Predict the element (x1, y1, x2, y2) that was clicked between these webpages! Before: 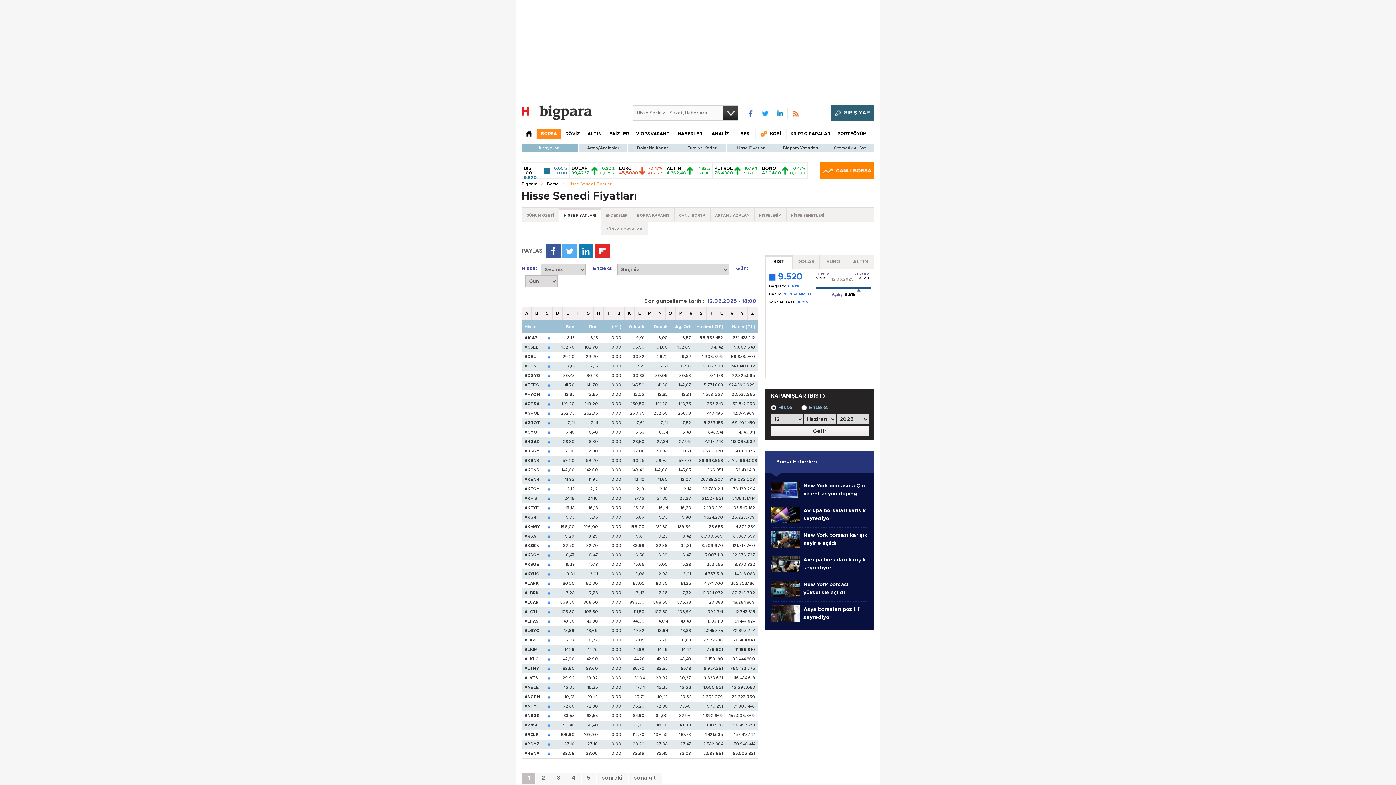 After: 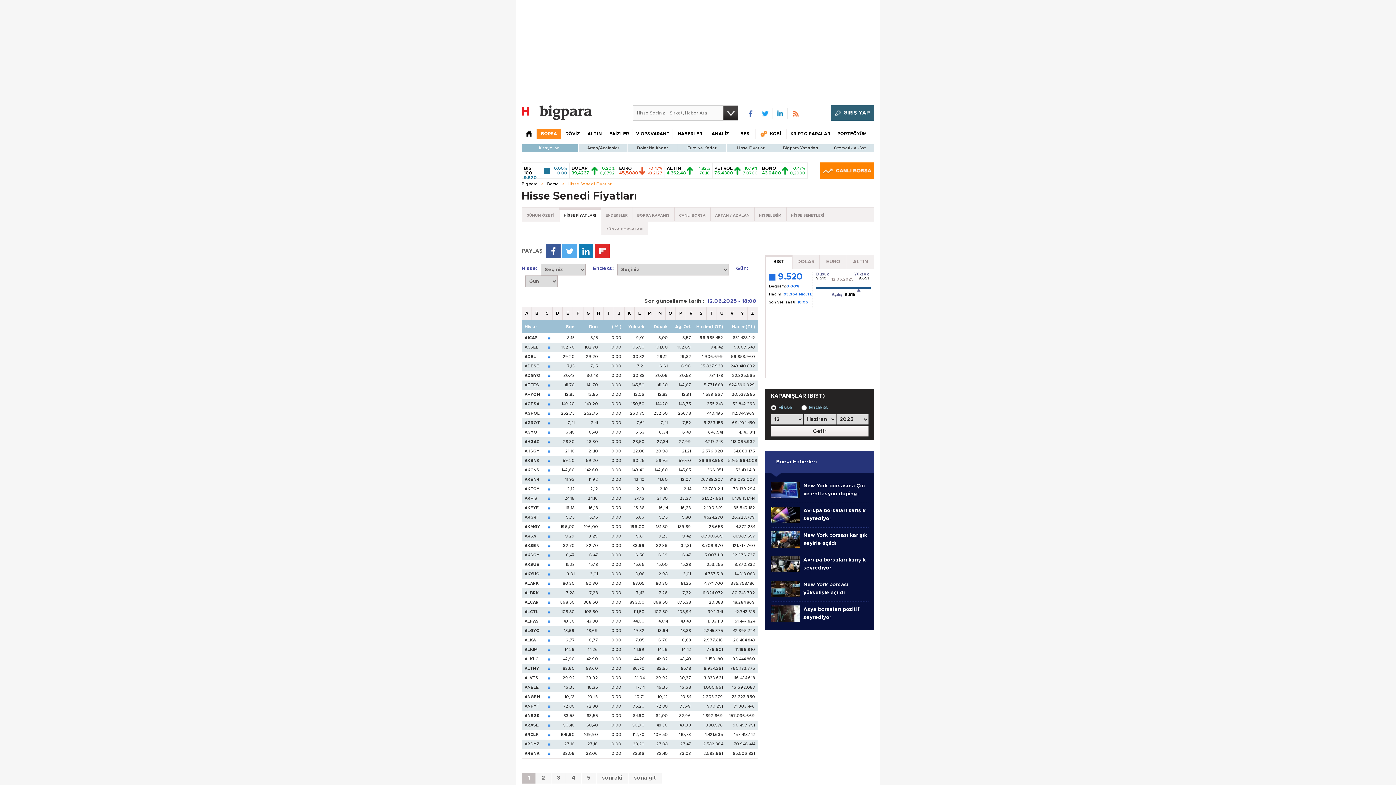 Action: label: GİRİŞ YAP bbox: (831, 105, 874, 120)